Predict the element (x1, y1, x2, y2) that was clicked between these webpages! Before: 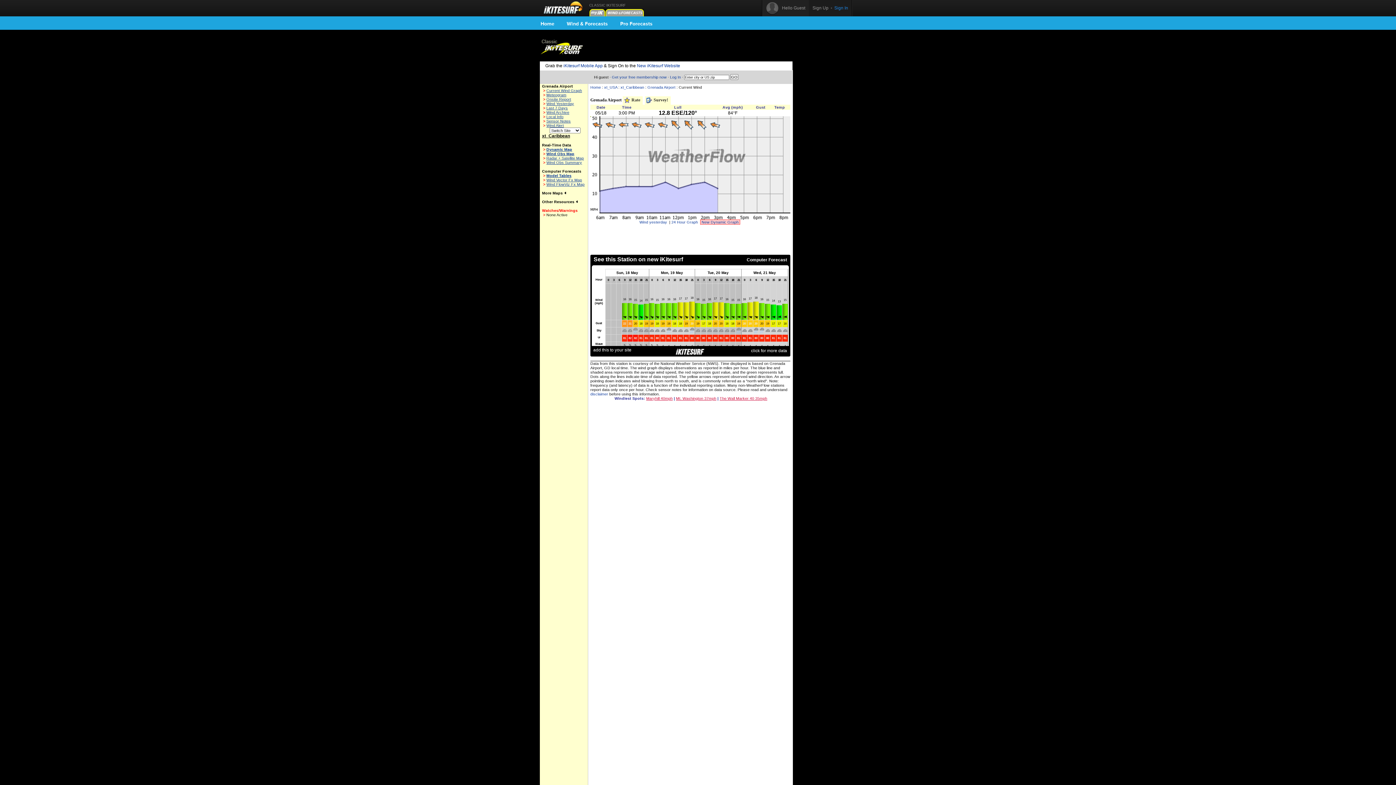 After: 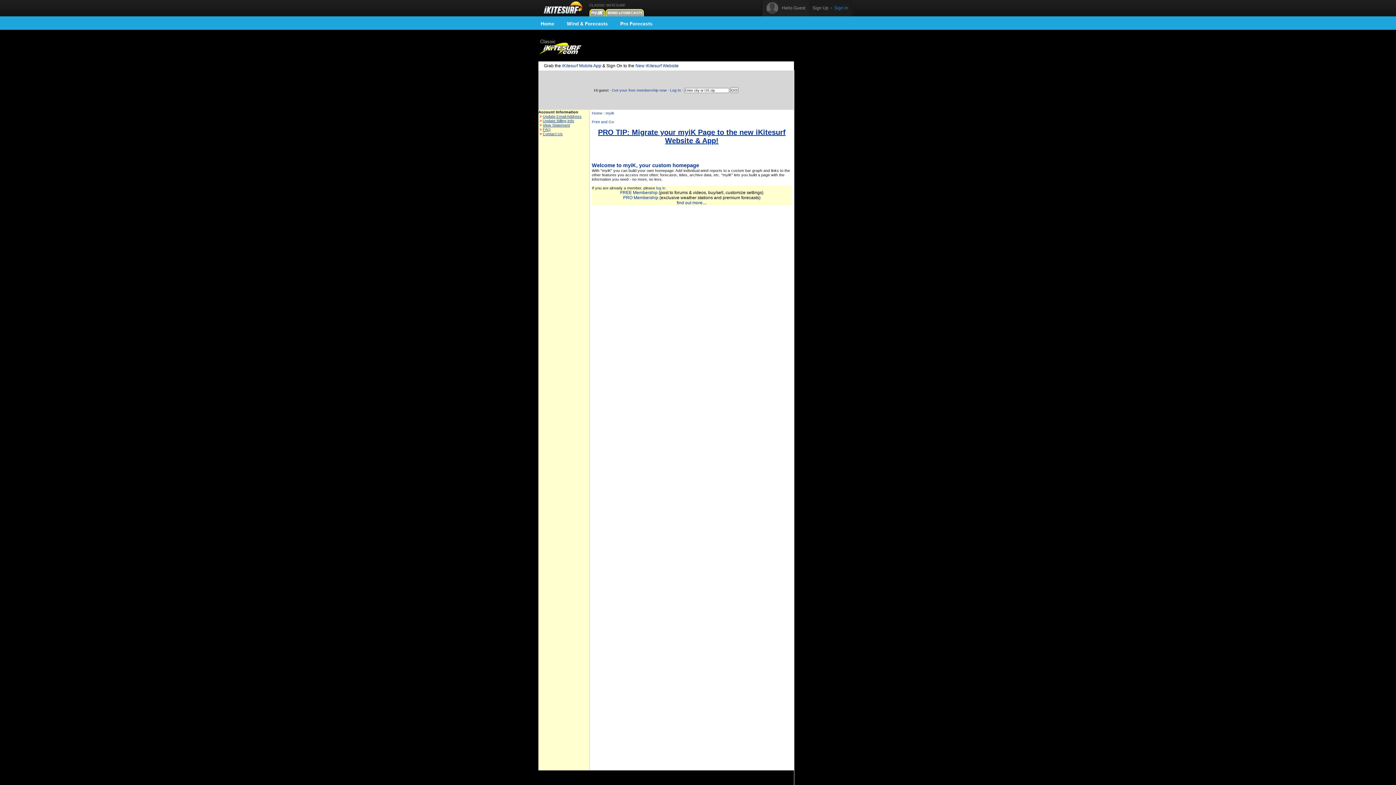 Action: bbox: (589, 13, 605, 17)